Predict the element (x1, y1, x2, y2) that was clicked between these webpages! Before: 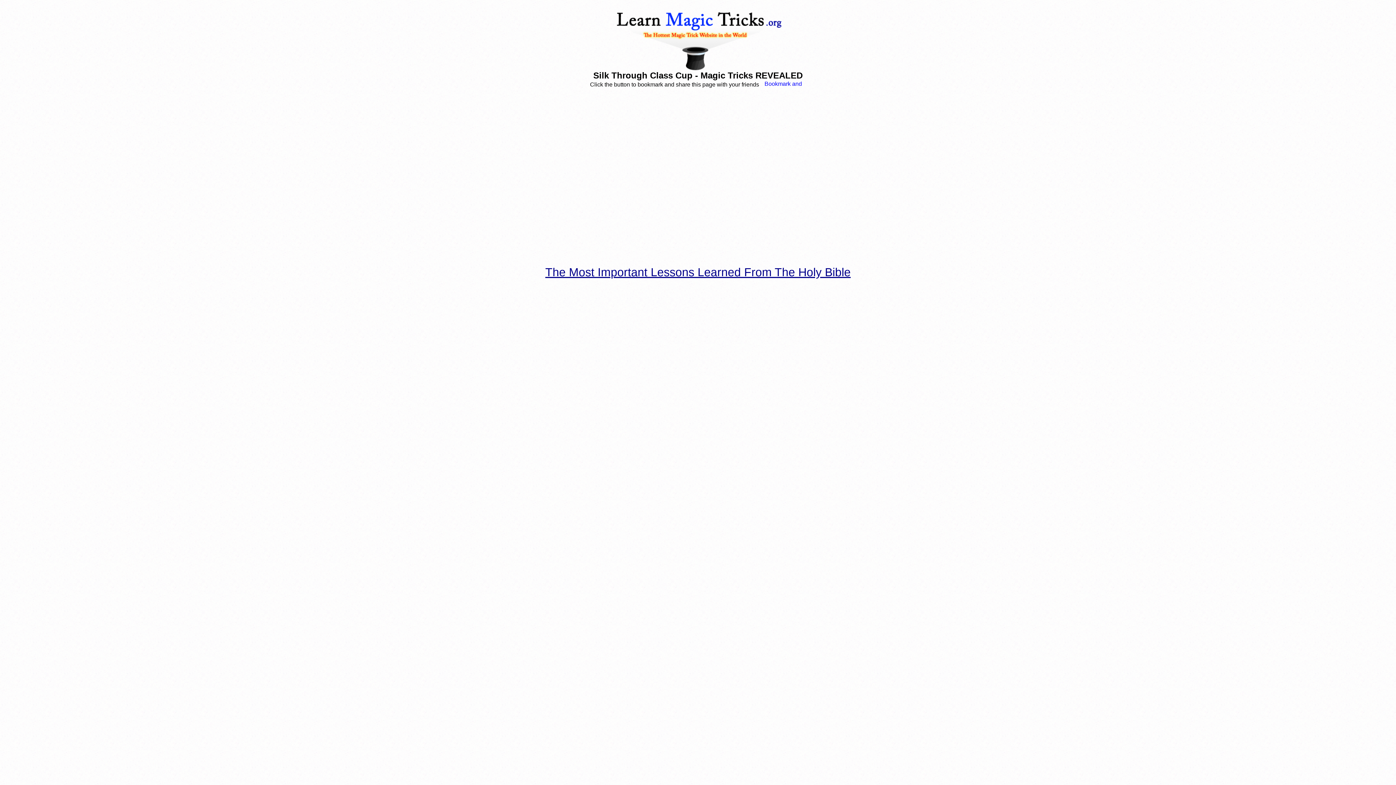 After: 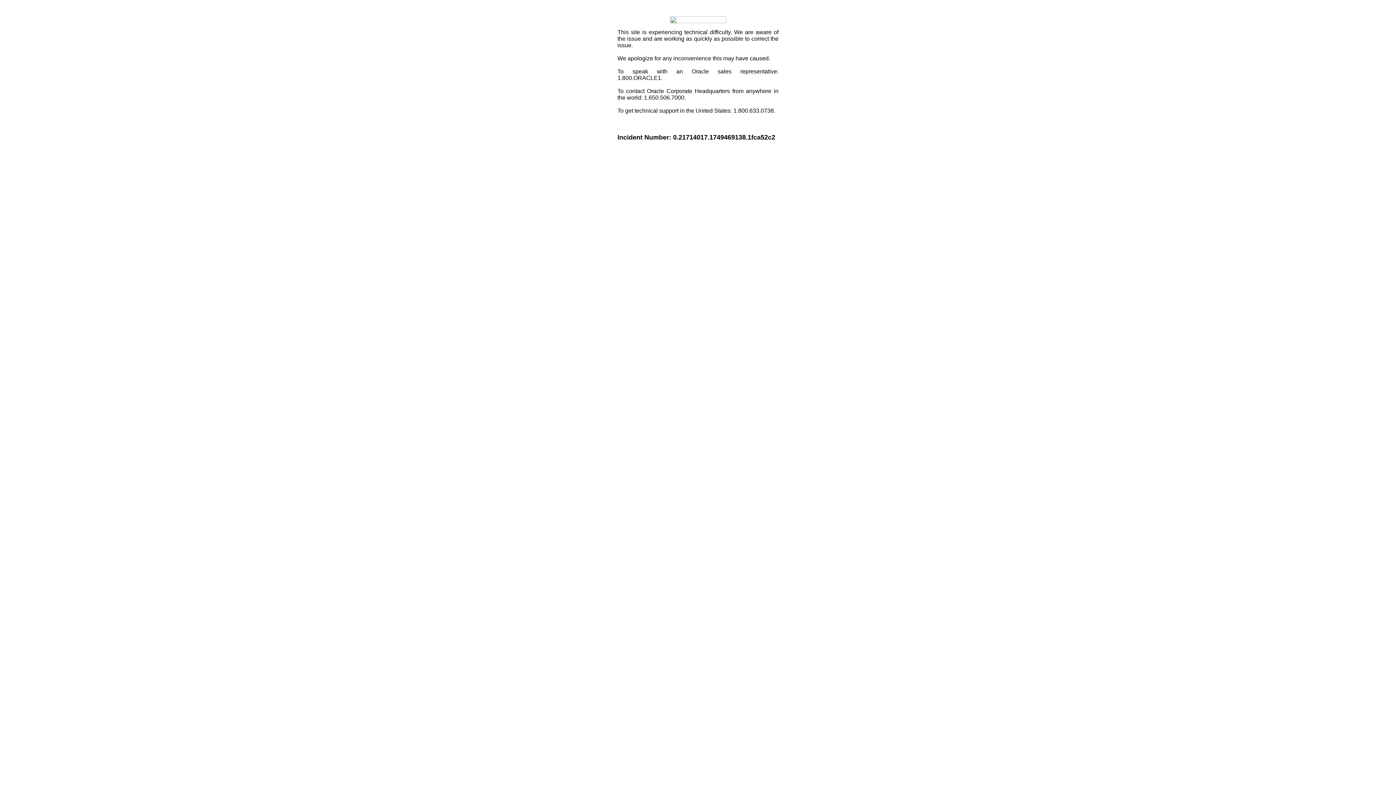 Action: bbox: (760, 81, 806, 87)